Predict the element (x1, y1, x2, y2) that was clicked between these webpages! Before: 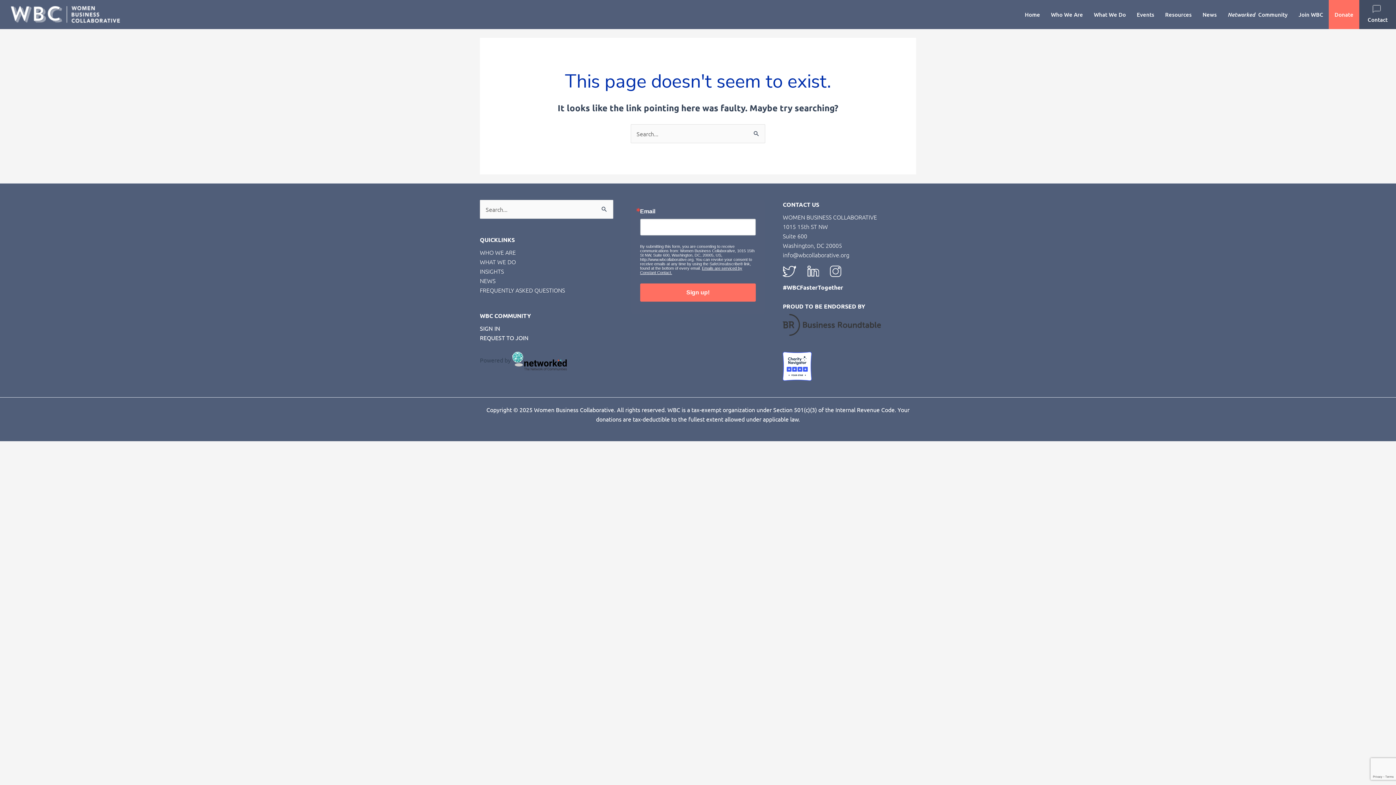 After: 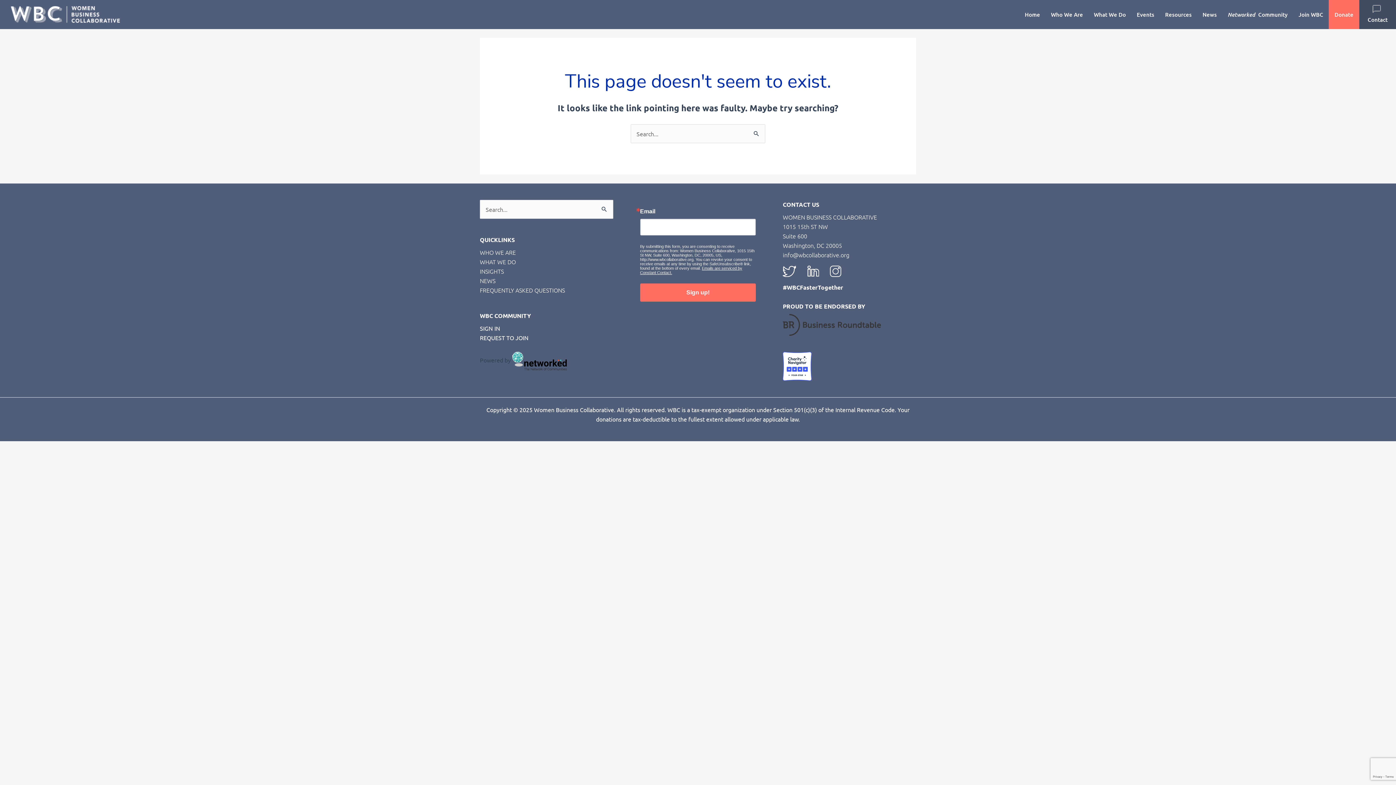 Action: bbox: (480, 334, 528, 341) label: REQUEST TO JOIN